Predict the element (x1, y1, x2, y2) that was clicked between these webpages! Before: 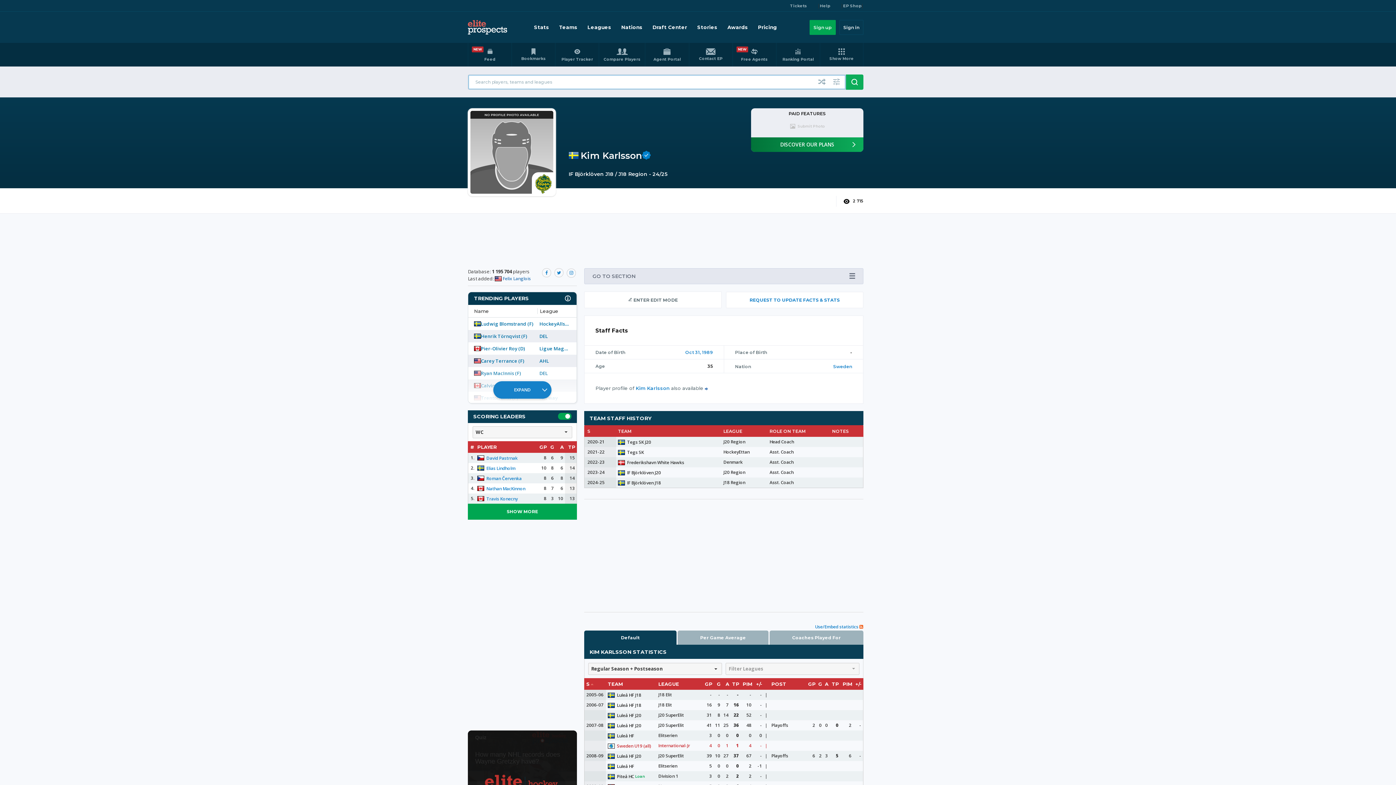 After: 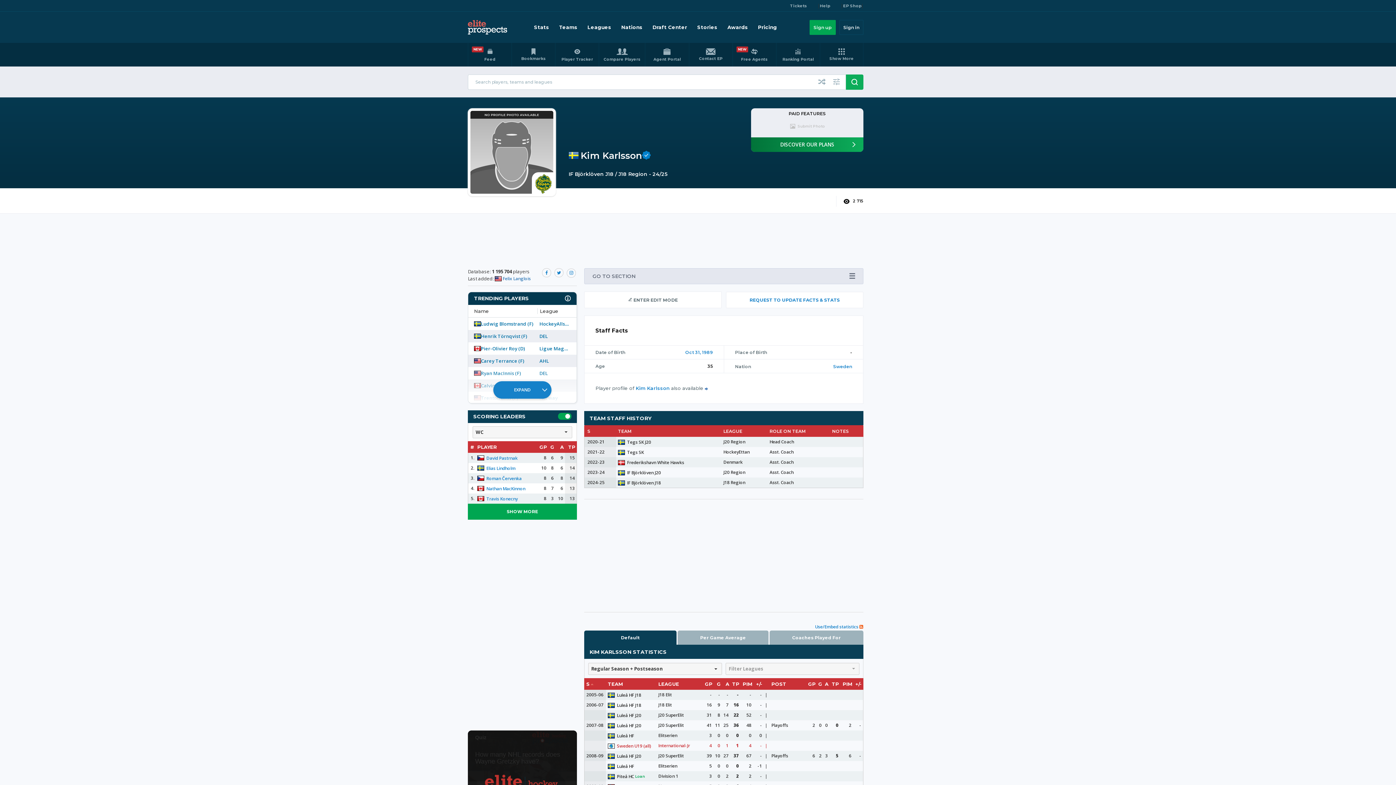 Action: label: LEAGUE bbox: (723, 428, 765, 434)